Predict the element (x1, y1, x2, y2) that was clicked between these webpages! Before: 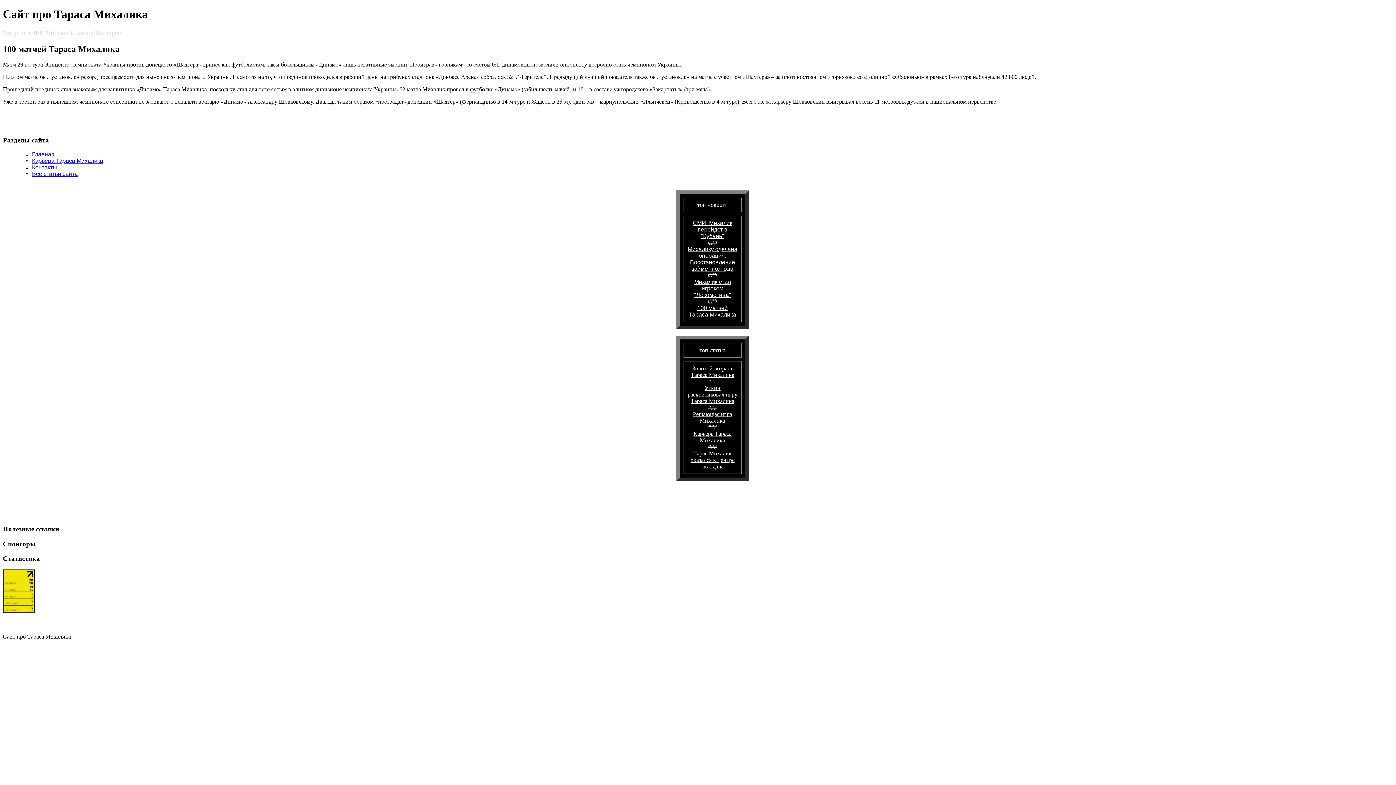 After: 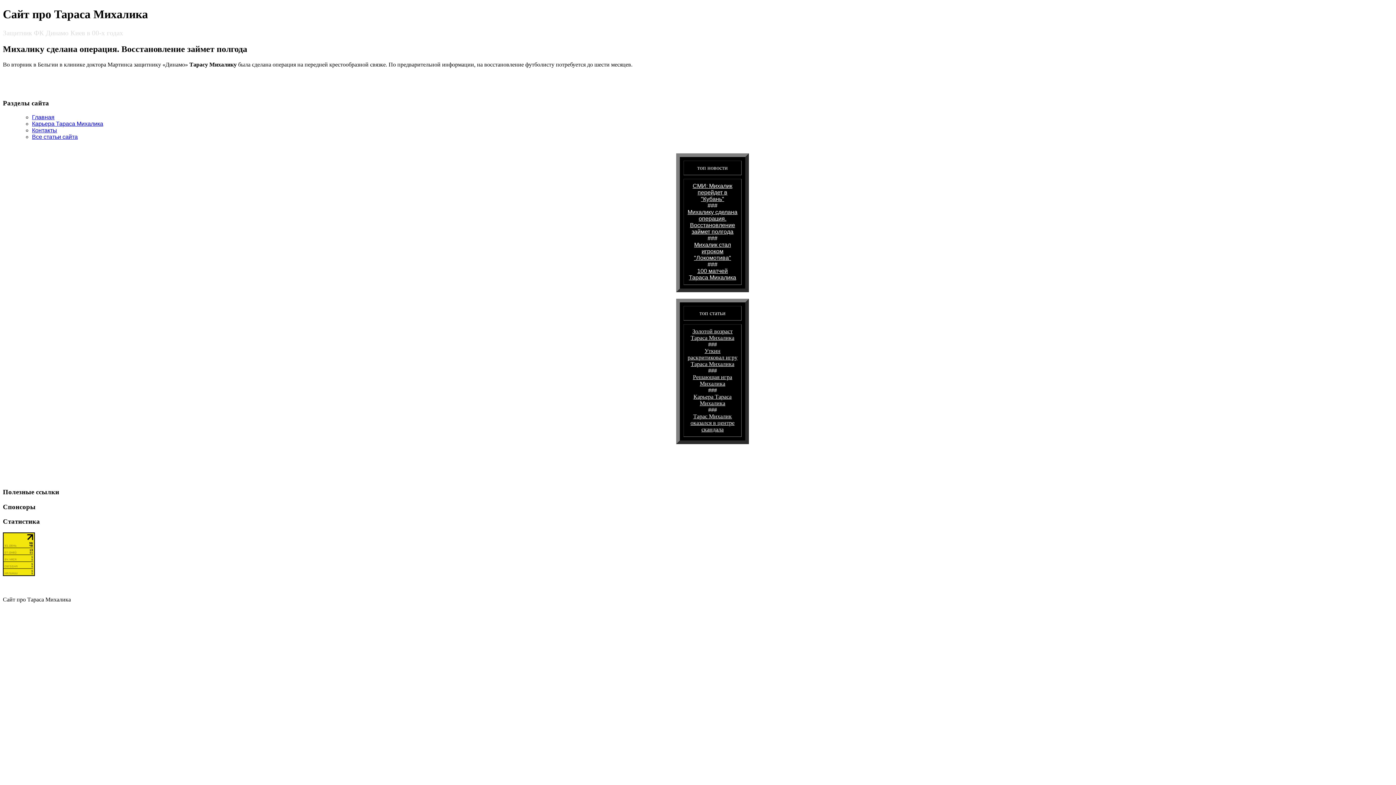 Action: bbox: (687, 246, 737, 272) label: Михалику сделана операция. Восстановление займет полгода